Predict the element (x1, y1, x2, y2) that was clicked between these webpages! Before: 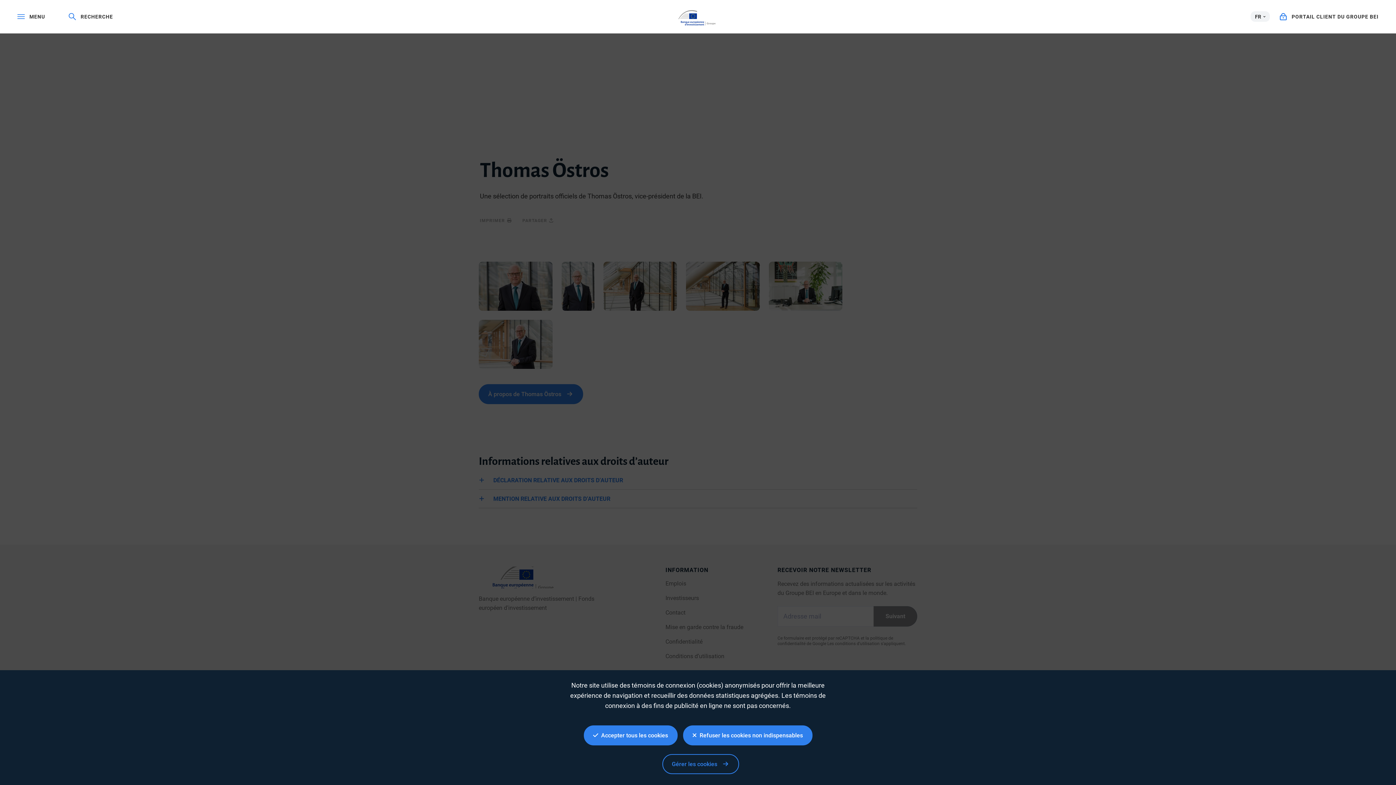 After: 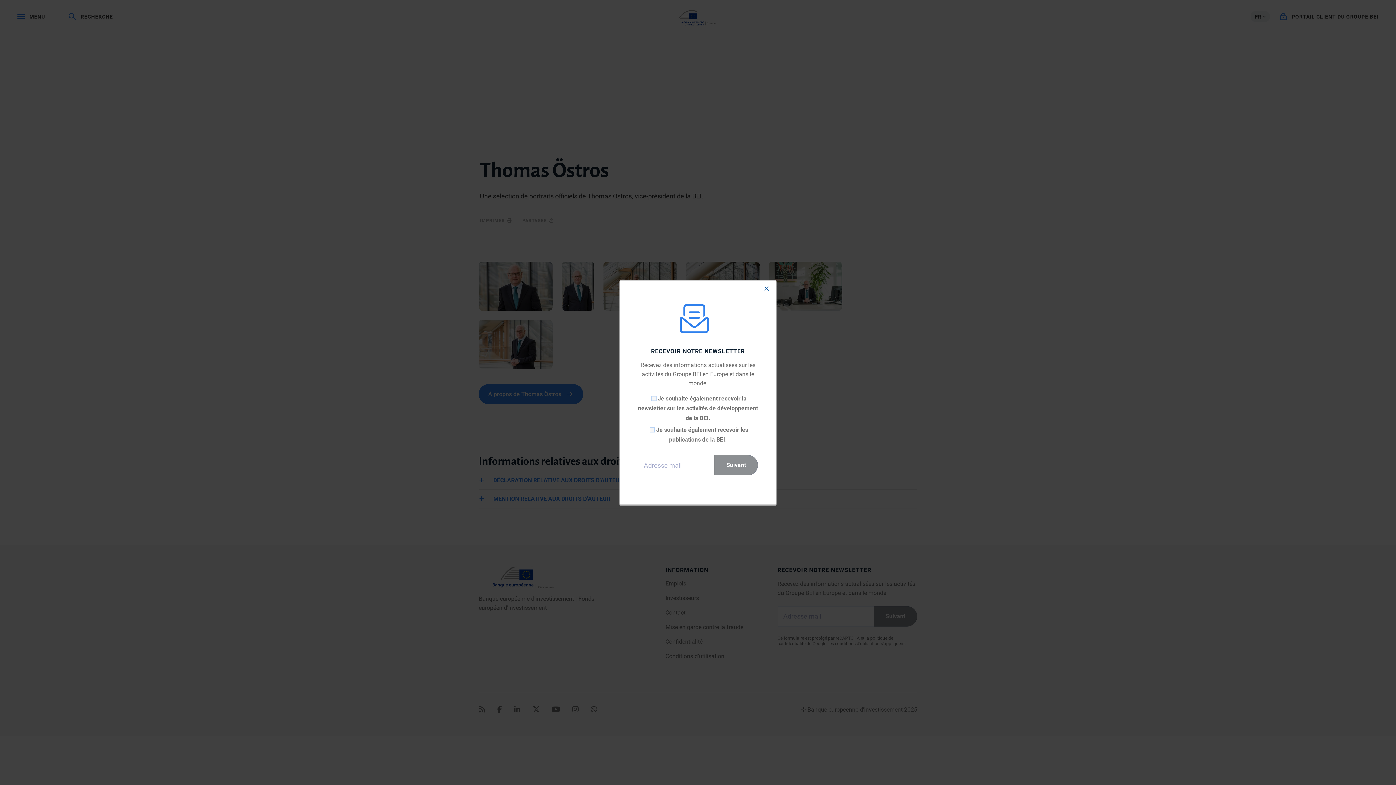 Action: bbox: (583, 725, 677, 745) label:   Accepter tous les cookies